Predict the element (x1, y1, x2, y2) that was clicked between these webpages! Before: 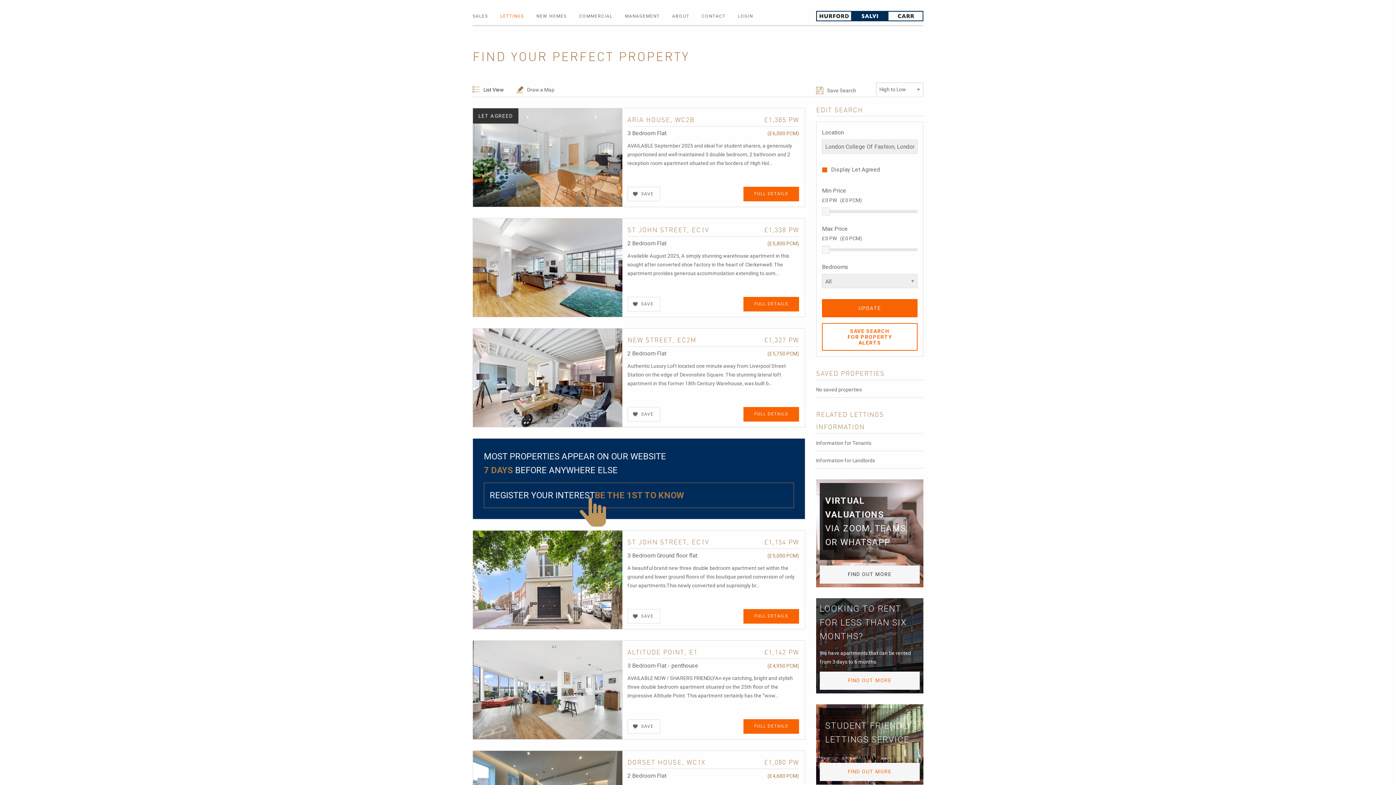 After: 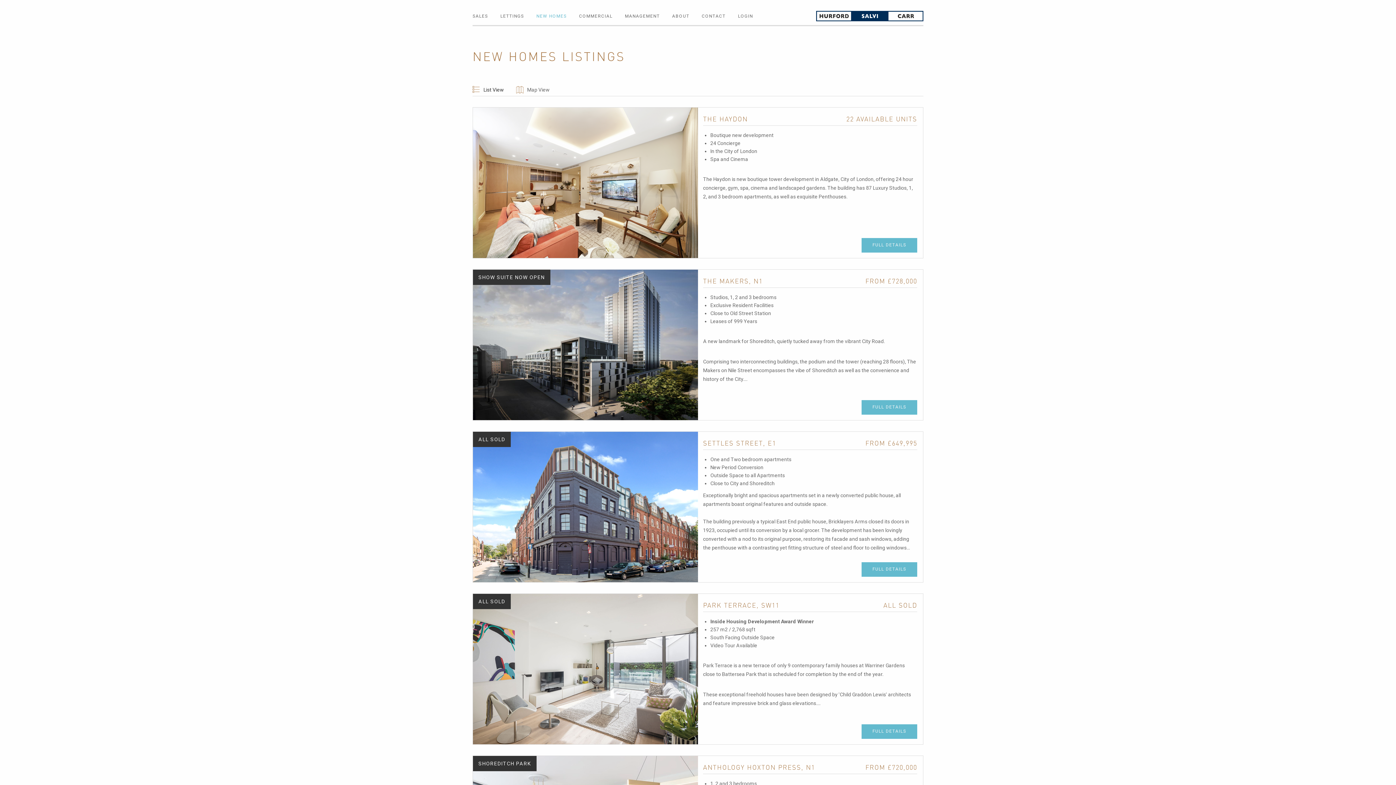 Action: label: NEW HOMES bbox: (536, 13, 566, 18)